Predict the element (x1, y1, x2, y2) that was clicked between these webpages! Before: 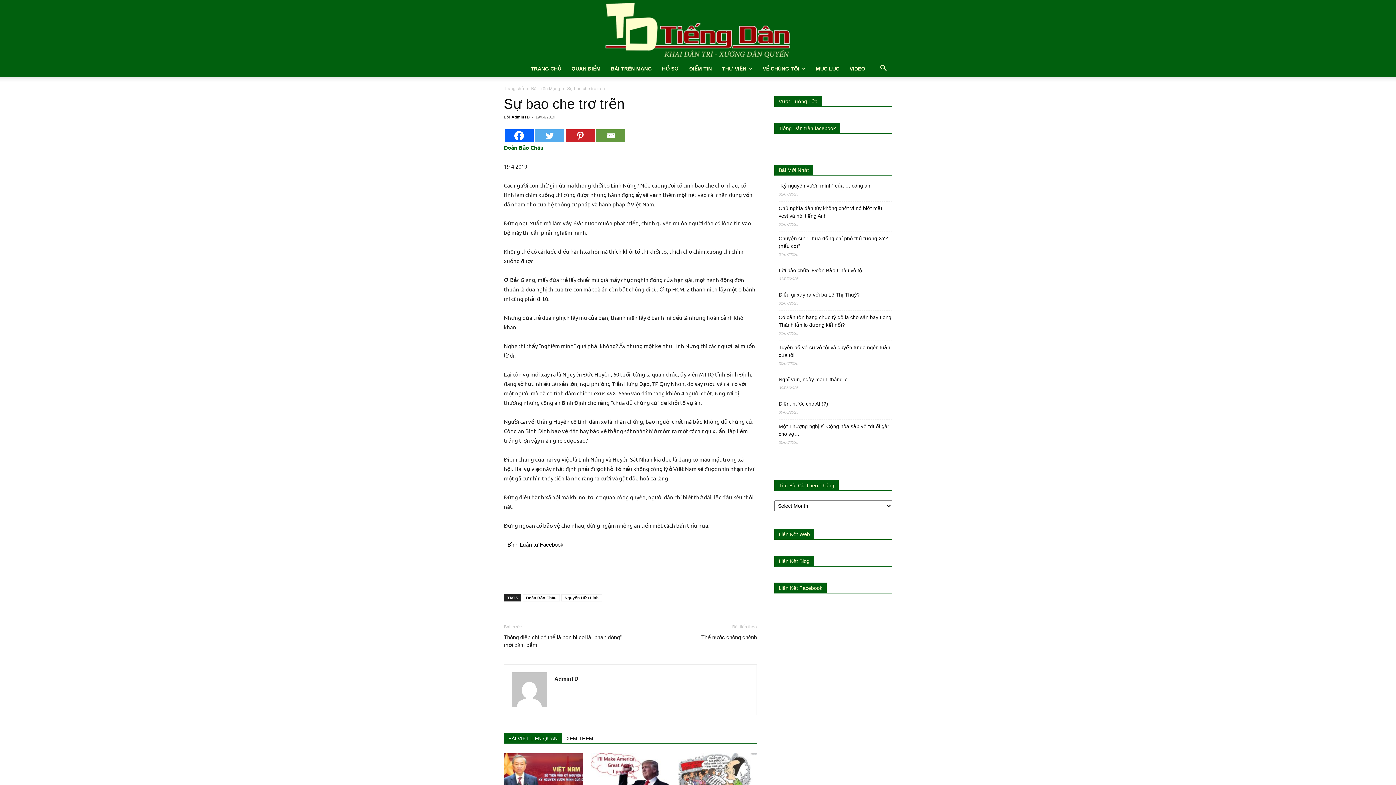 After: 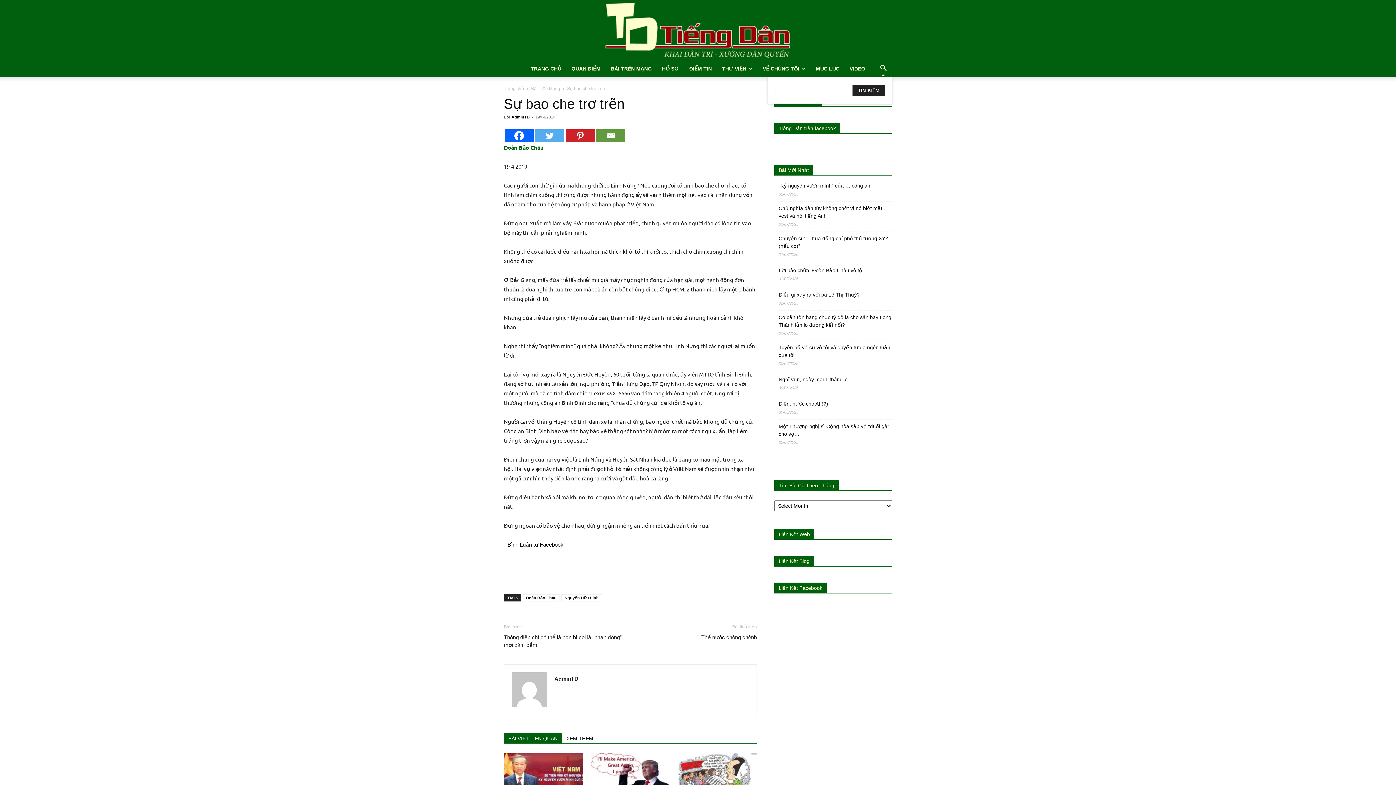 Action: label: Search bbox: (874, 53, 892, 59)